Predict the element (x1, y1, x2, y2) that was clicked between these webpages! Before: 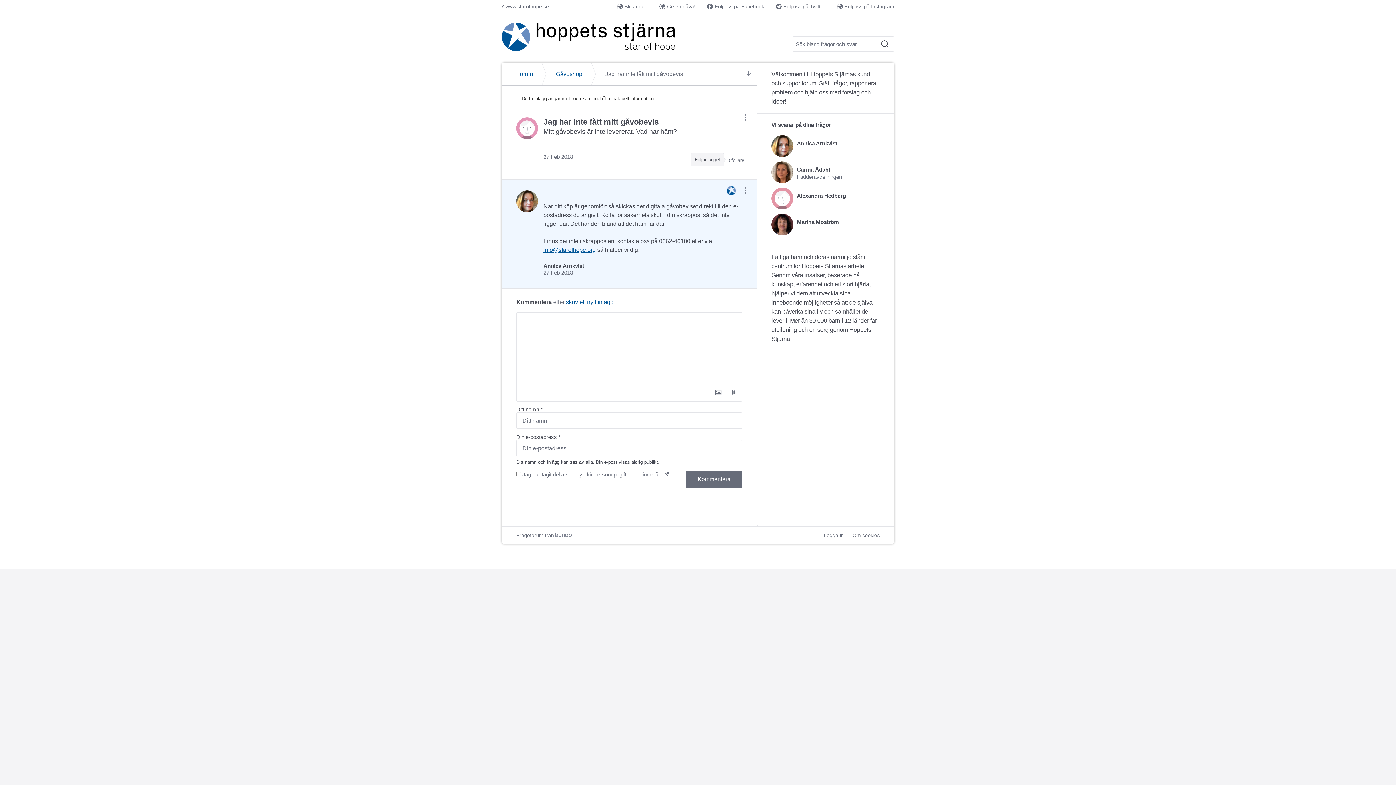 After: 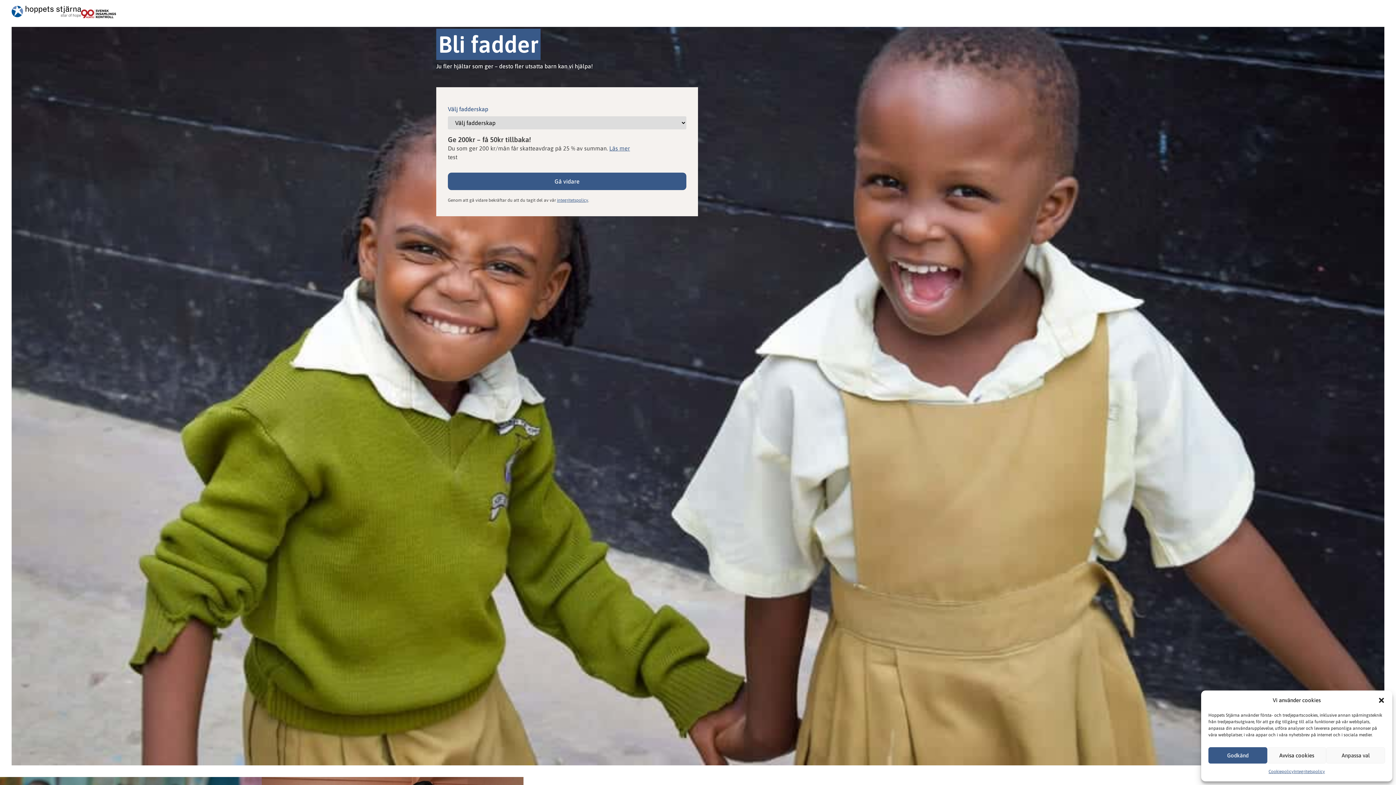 Action: bbox: (617, 2, 648, 10) label: Bli fadder!